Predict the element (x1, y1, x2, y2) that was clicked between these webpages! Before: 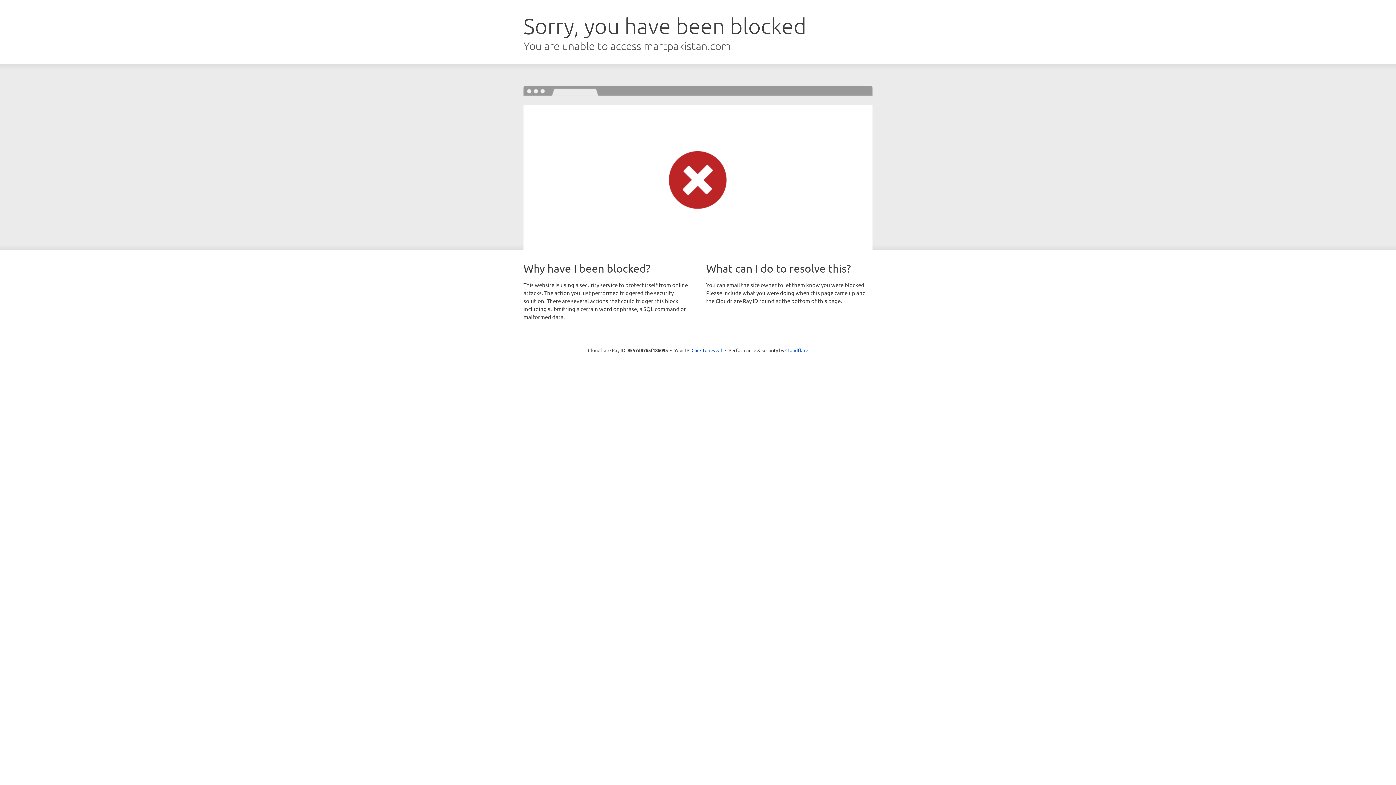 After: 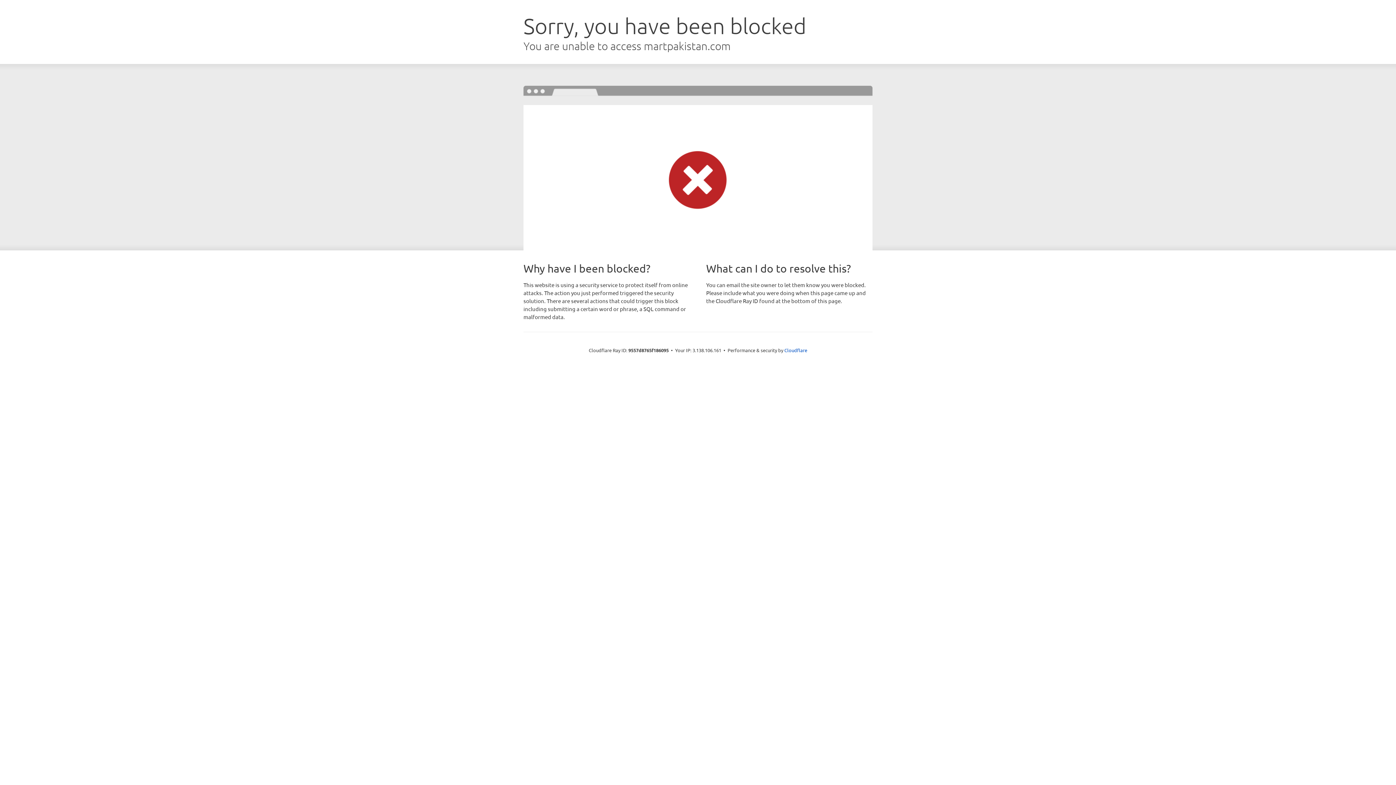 Action: bbox: (691, 346, 722, 353) label: Click to reveal